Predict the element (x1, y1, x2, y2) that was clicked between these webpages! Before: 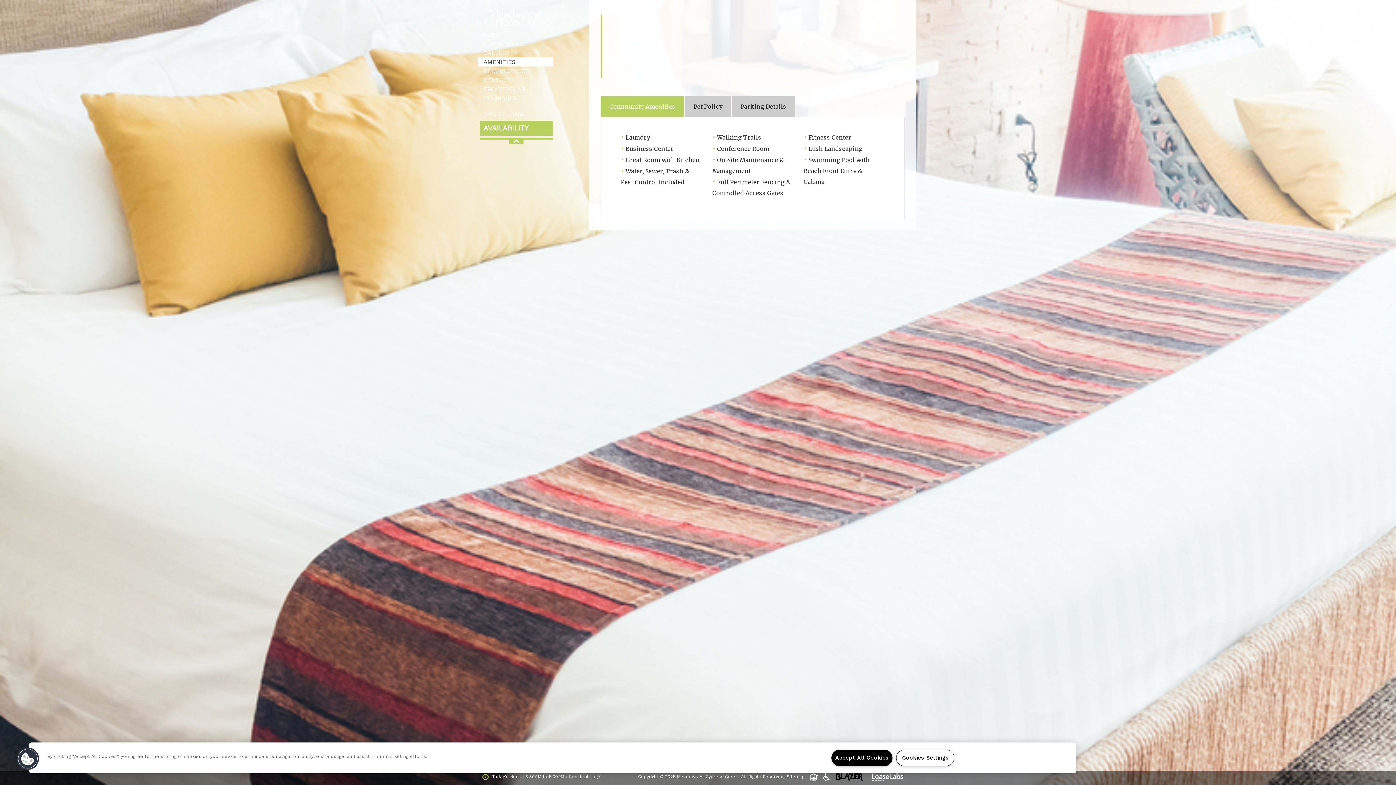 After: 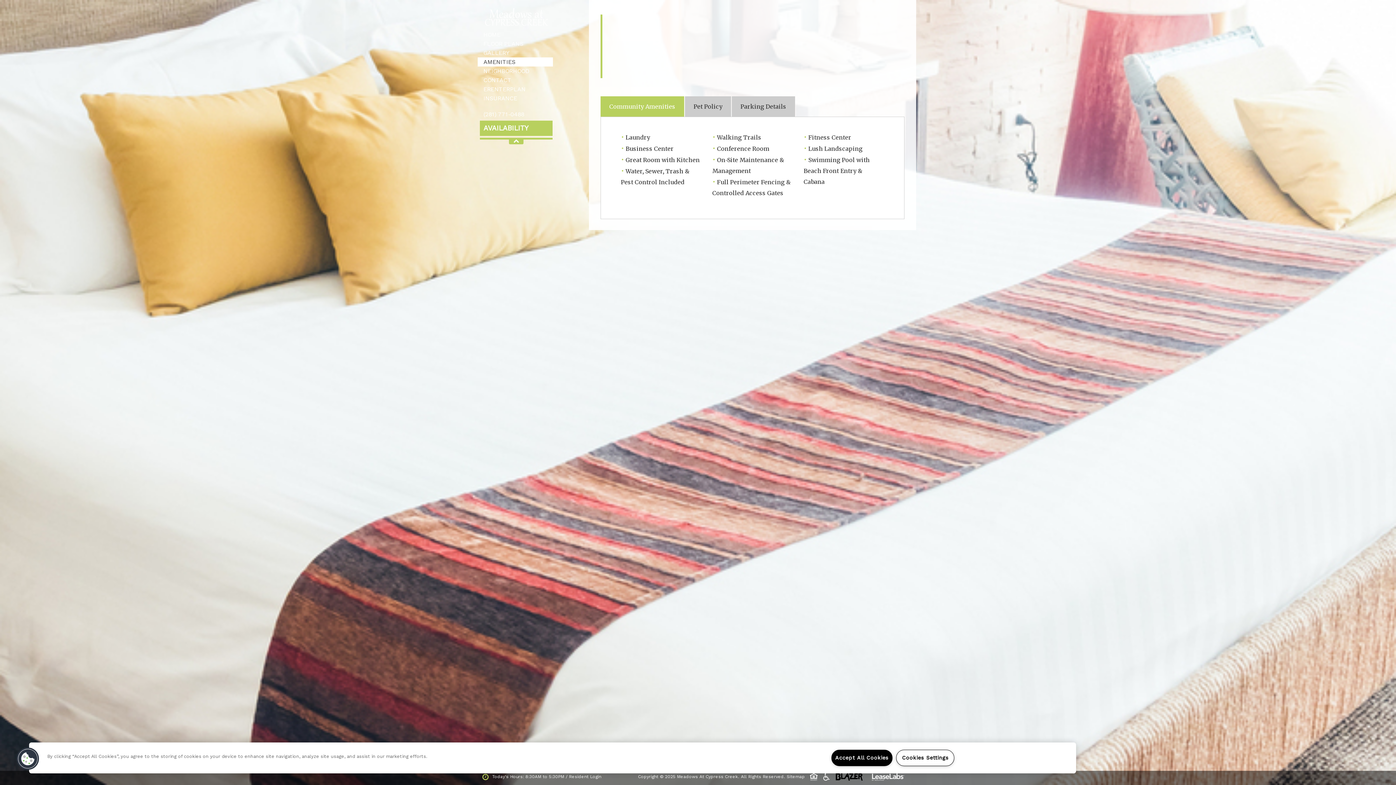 Action: bbox: (862, 777, 913, 782)